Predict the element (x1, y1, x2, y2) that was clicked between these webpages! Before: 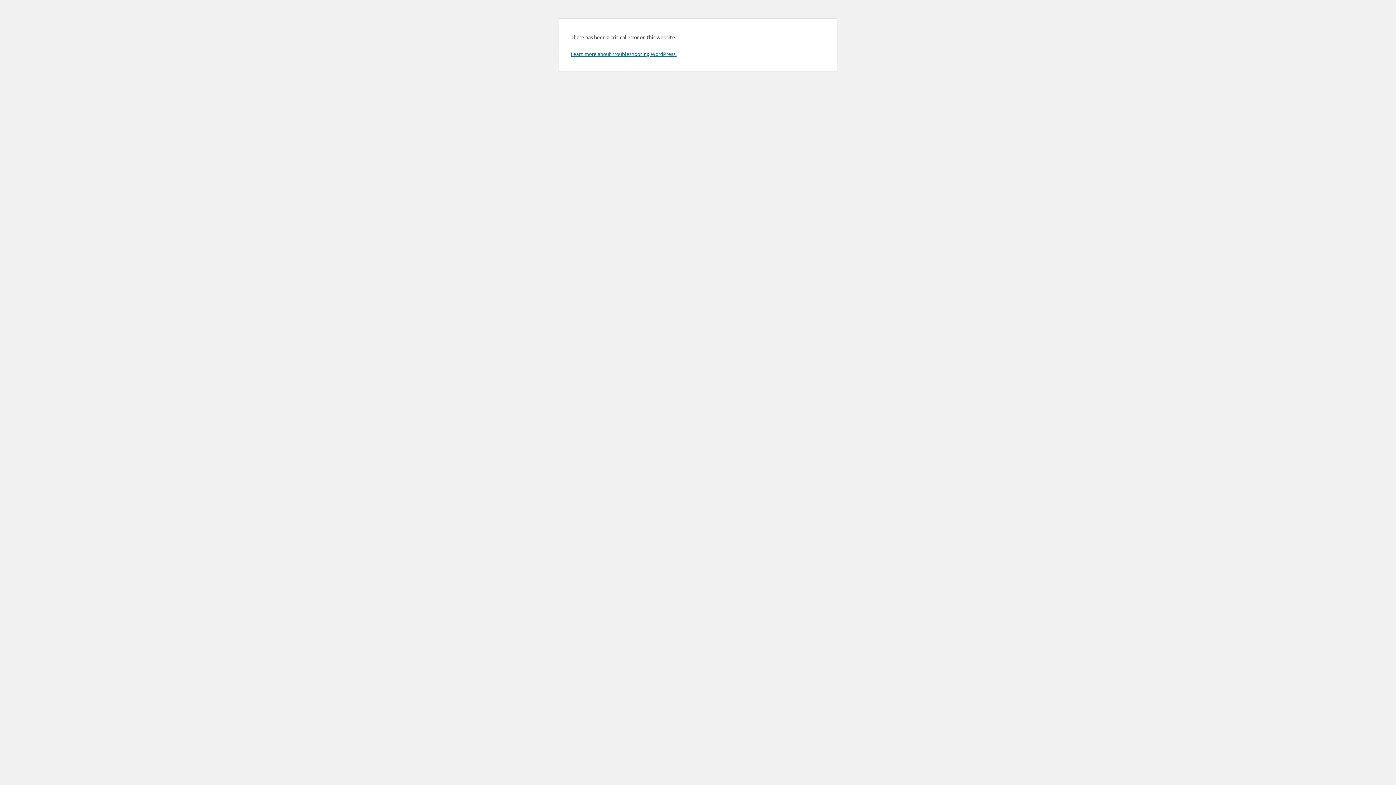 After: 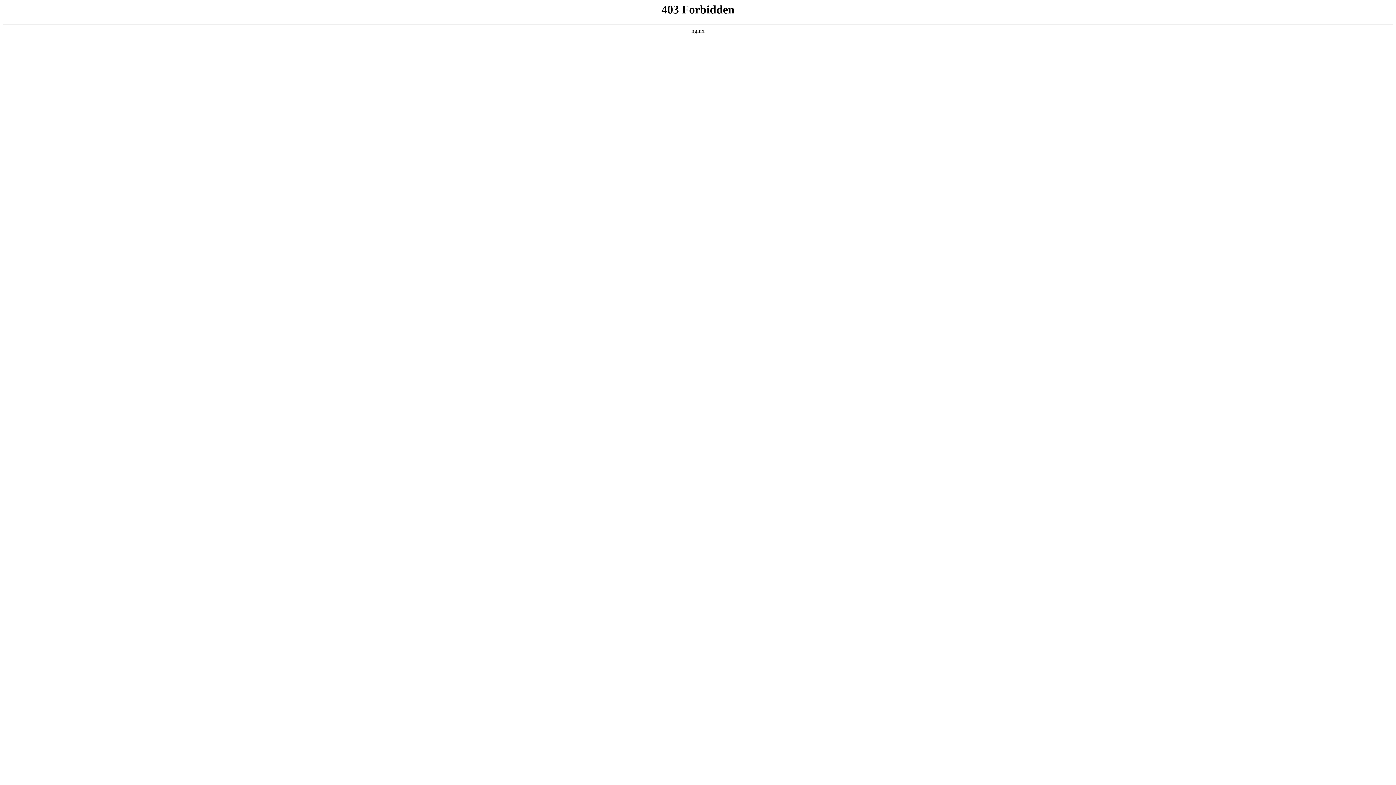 Action: label: Learn more about troubleshooting WordPress. bbox: (570, 50, 676, 57)